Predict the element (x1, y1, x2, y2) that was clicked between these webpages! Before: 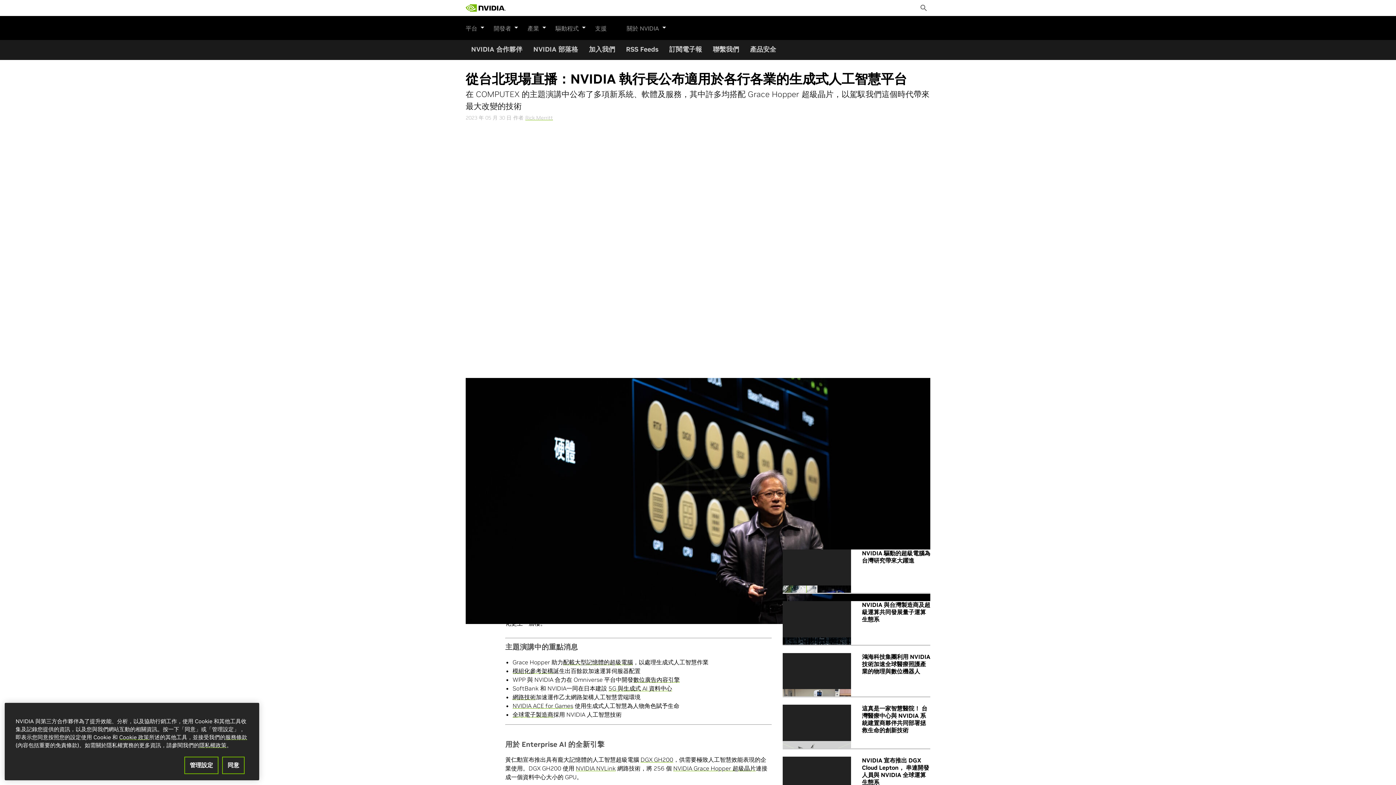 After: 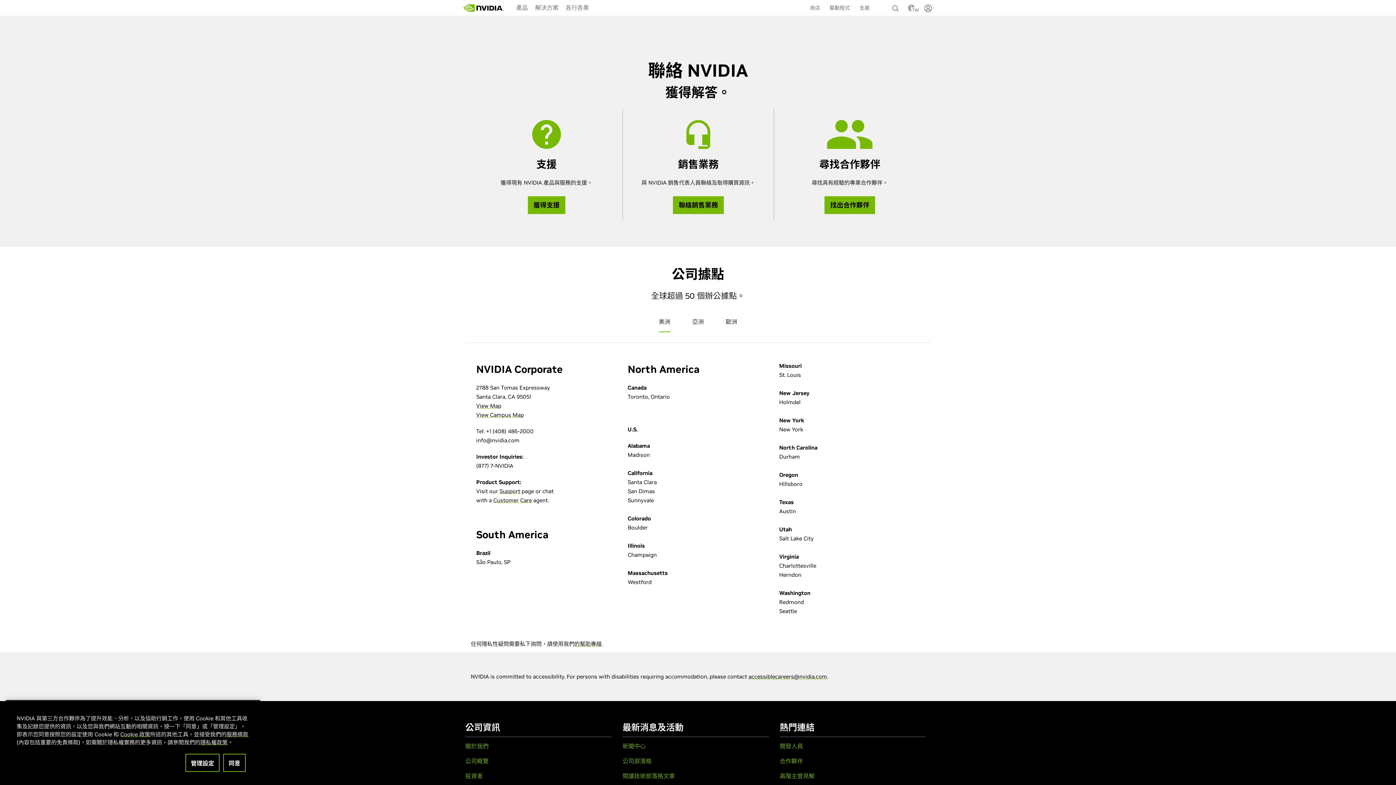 Action: label: 聯繫我們 bbox: (707, 40, 744, 60)